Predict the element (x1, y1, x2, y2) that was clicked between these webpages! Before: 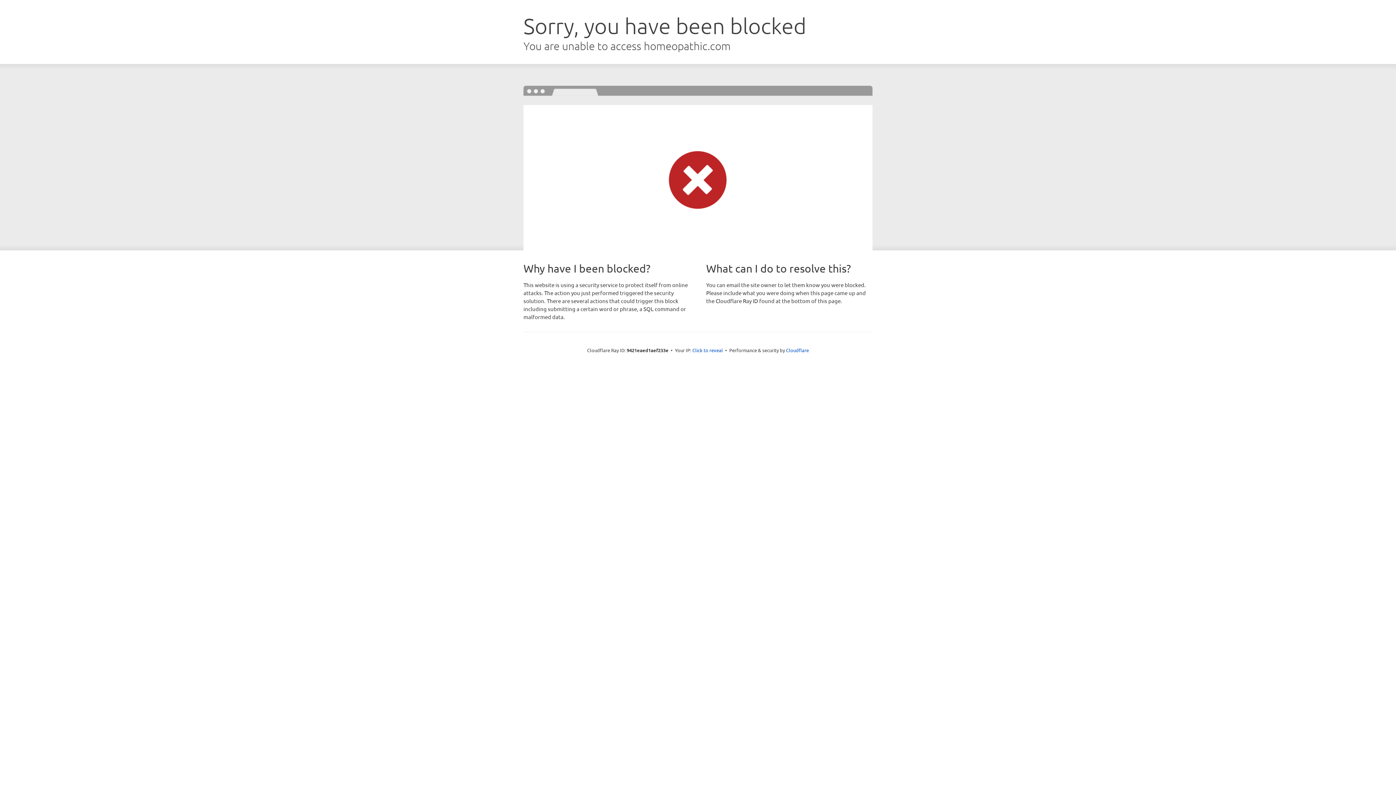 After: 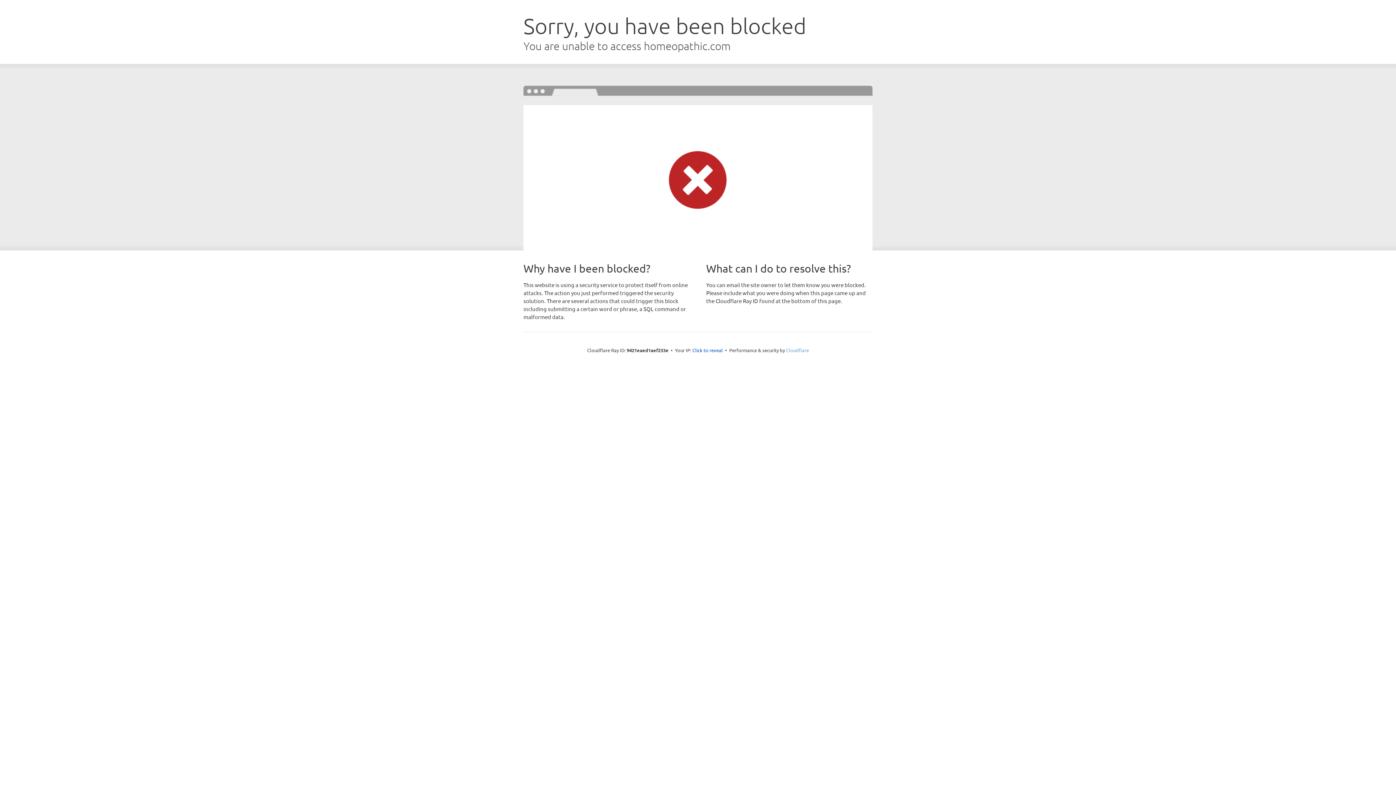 Action: bbox: (786, 347, 809, 353) label: Cloudflare